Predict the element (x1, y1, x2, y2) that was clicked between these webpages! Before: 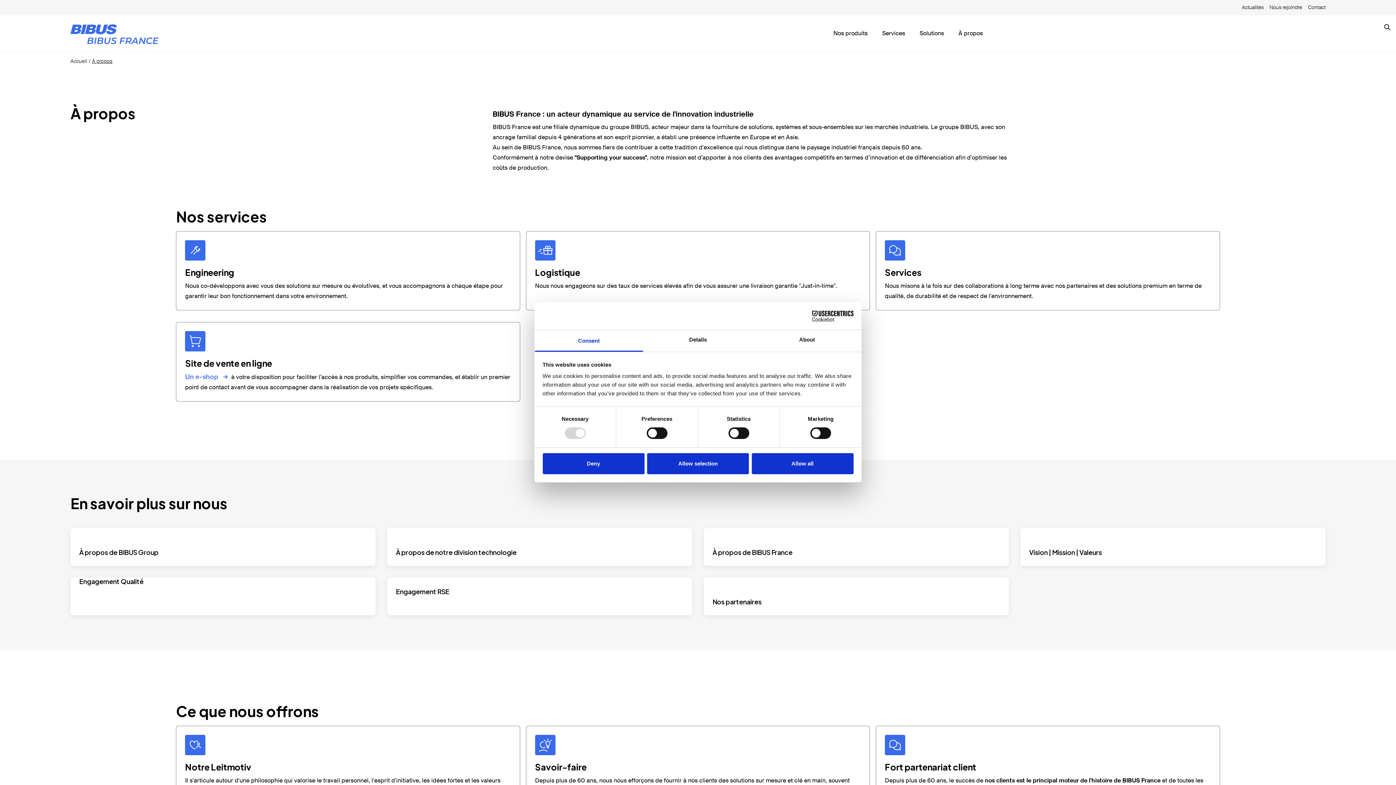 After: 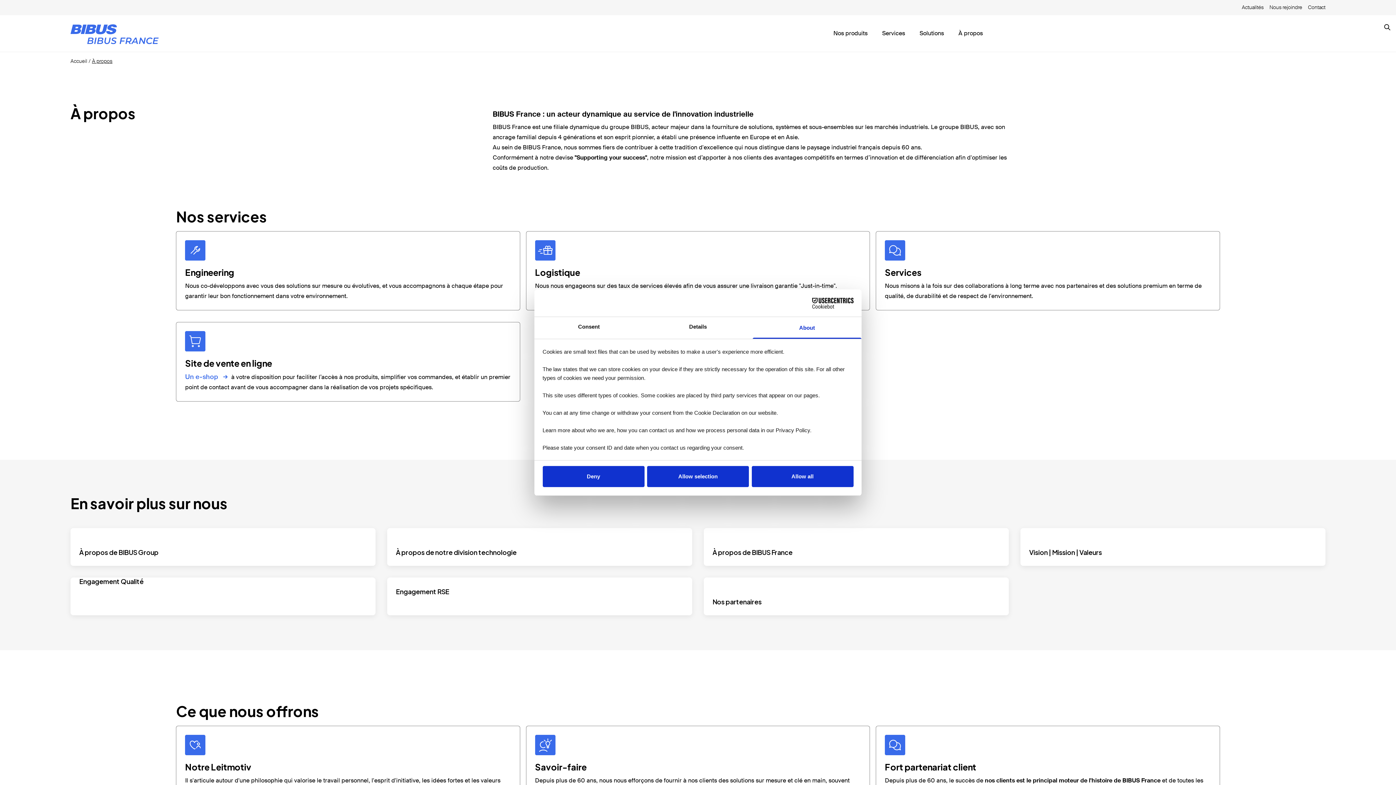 Action: bbox: (752, 330, 861, 351) label: About